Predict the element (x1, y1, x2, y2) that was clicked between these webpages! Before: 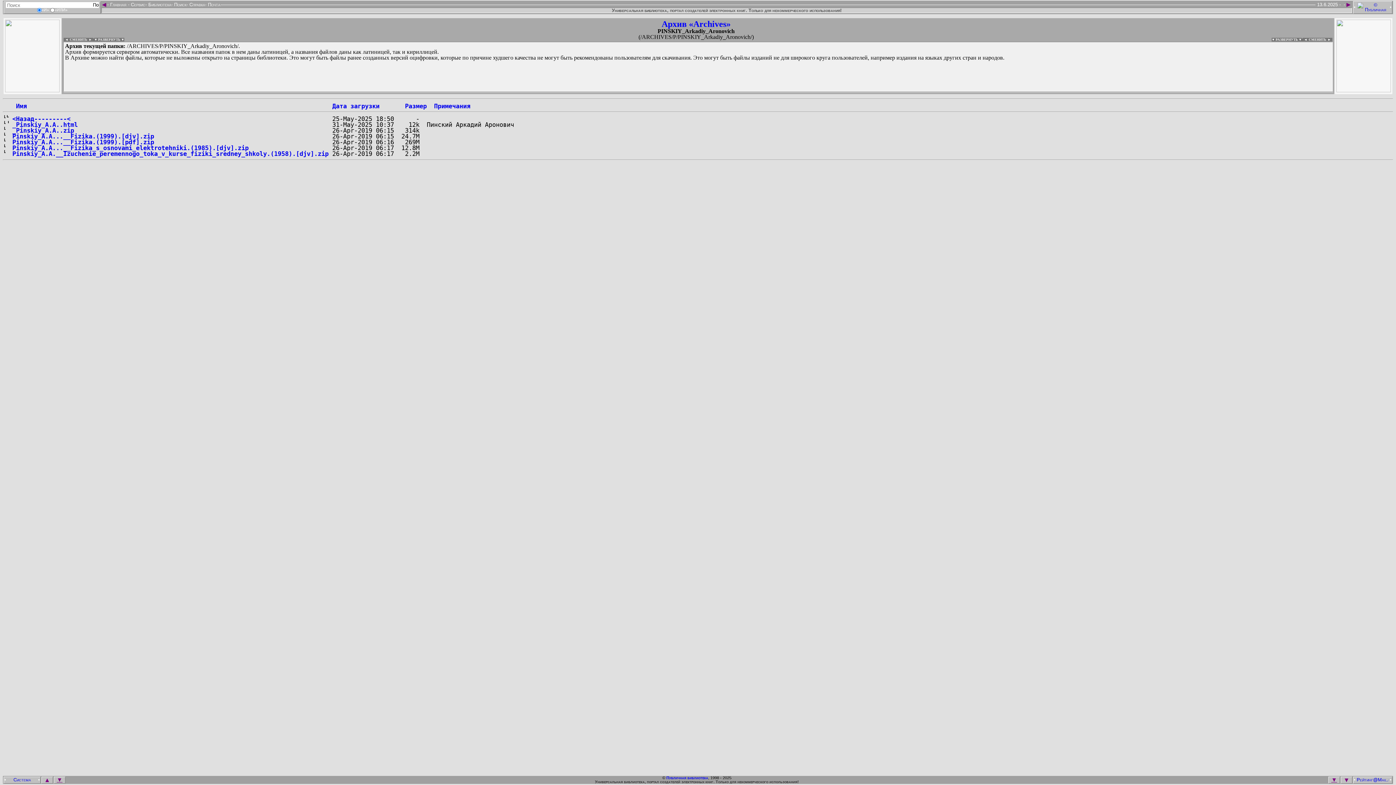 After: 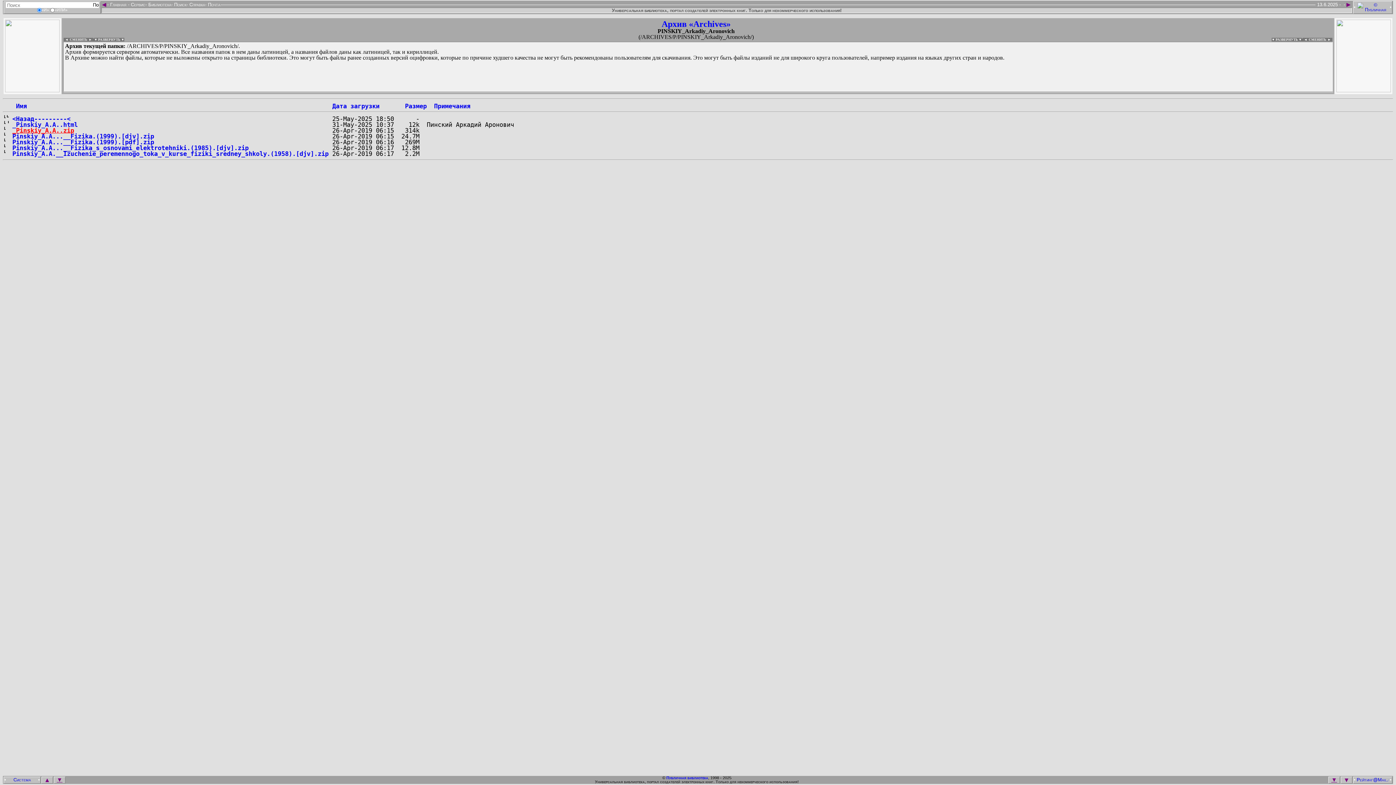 Action: bbox: (12, 126, 74, 134) label: _Pinskiy_A.A..zip